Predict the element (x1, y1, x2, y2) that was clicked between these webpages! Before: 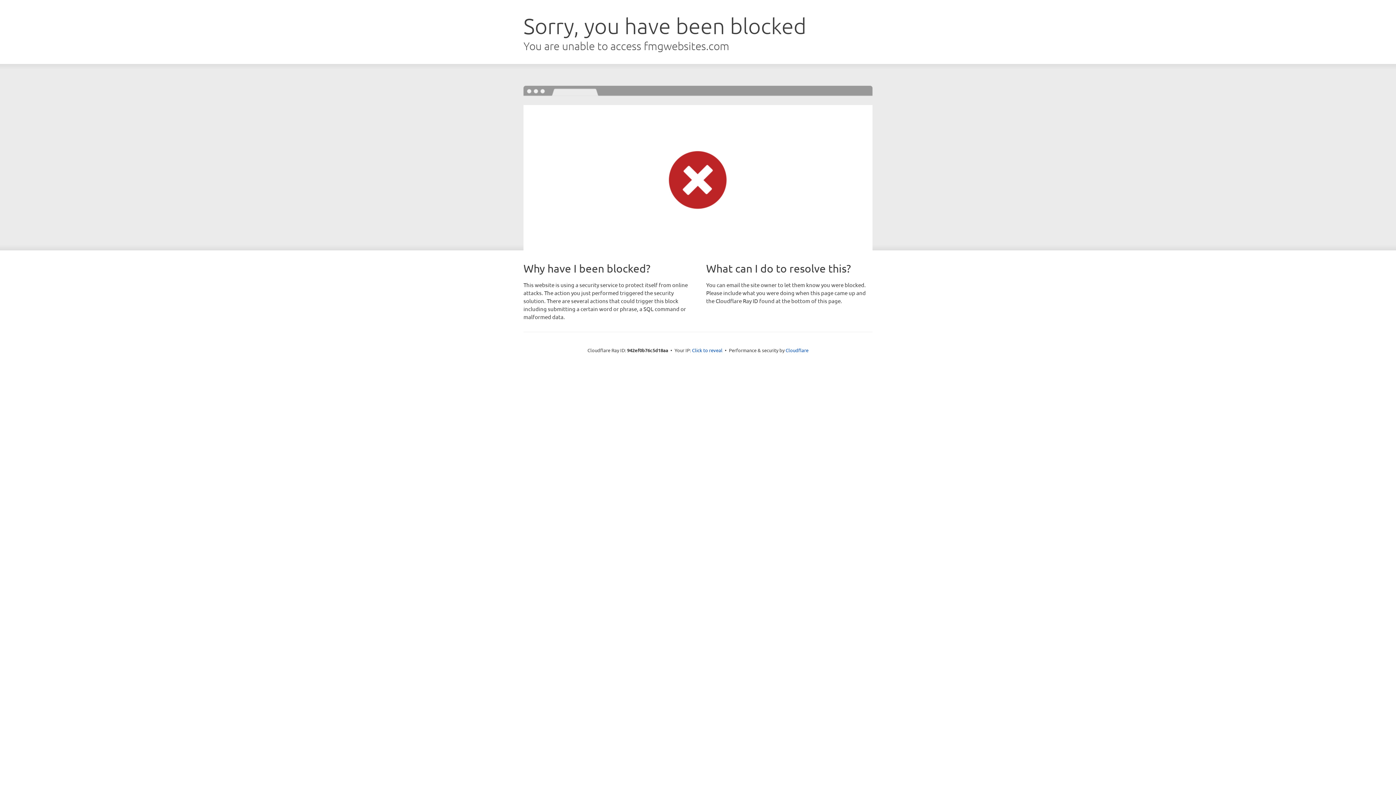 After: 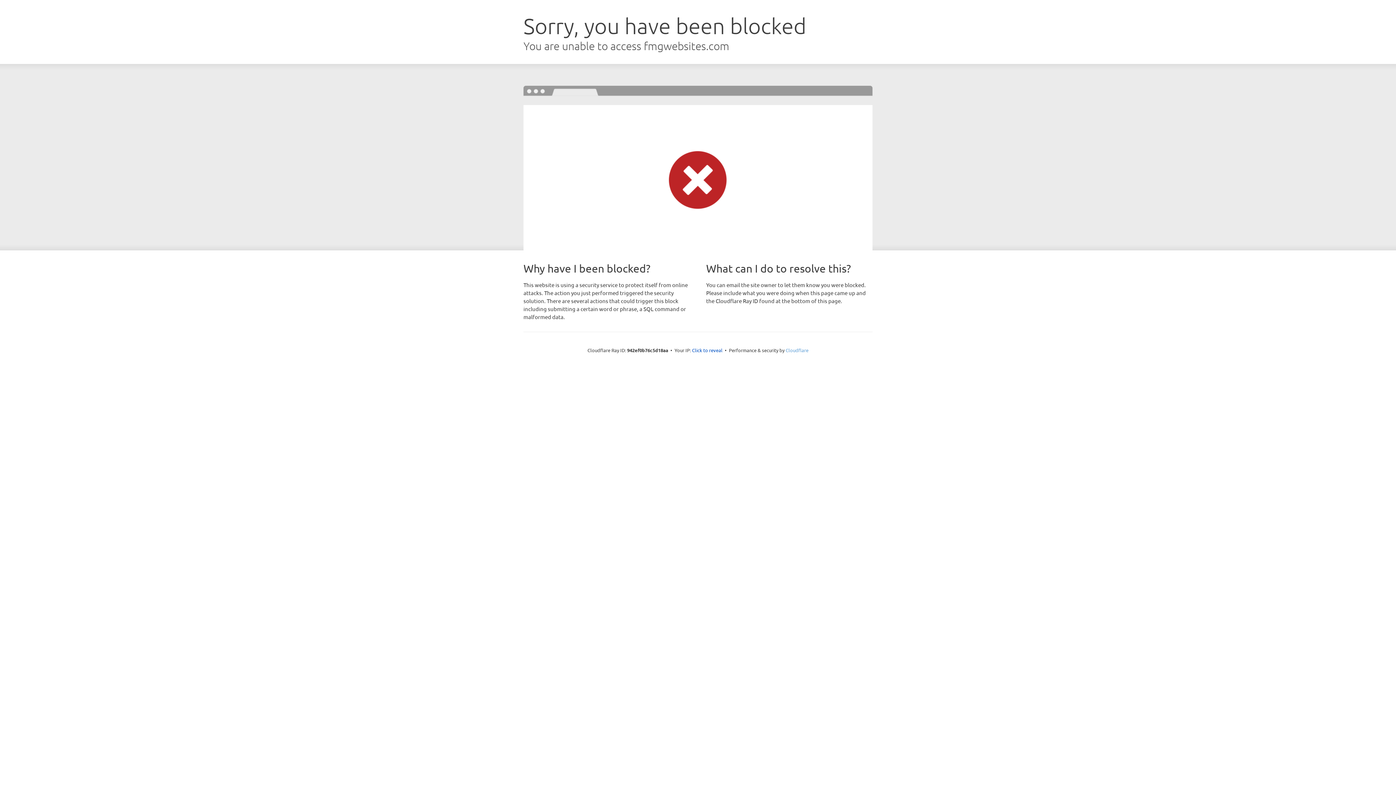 Action: bbox: (785, 347, 808, 353) label: Cloudflare